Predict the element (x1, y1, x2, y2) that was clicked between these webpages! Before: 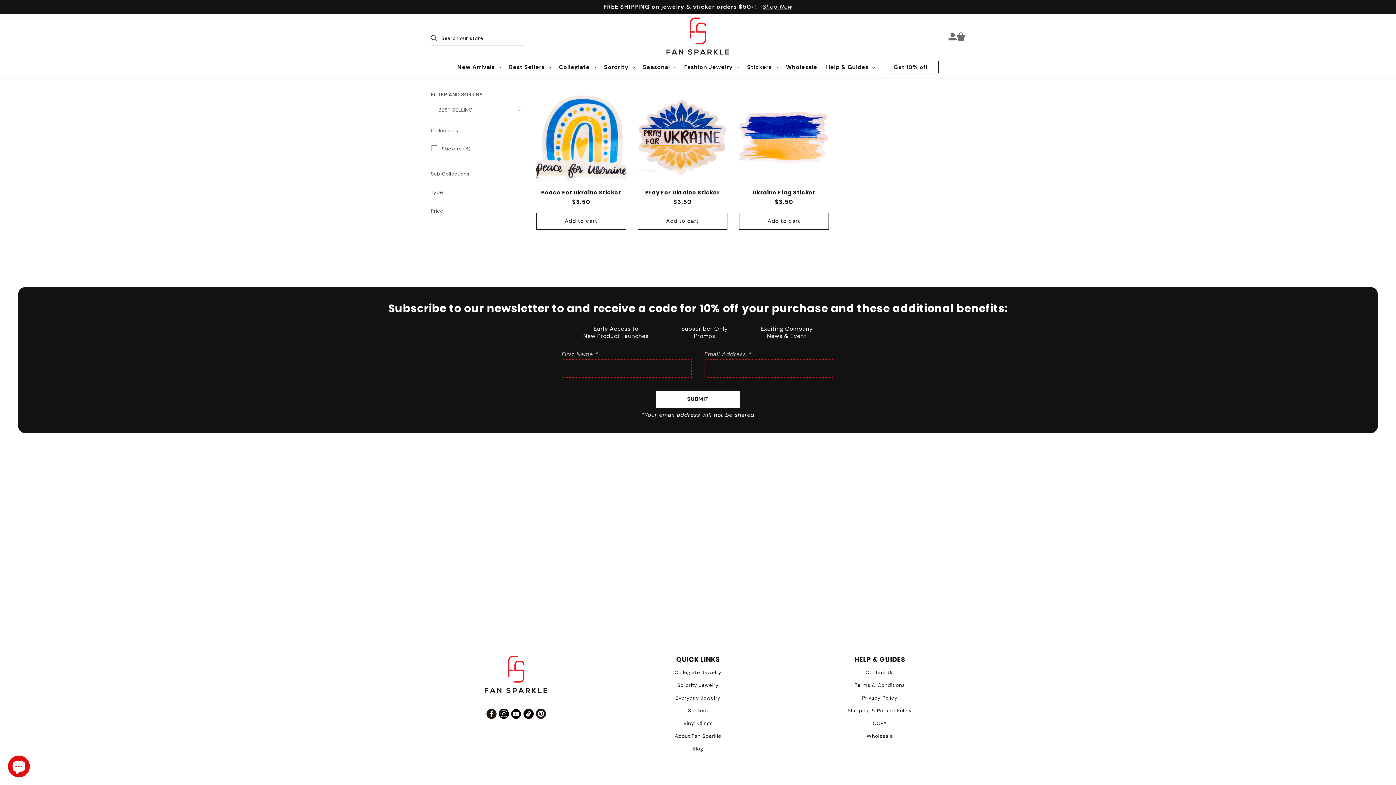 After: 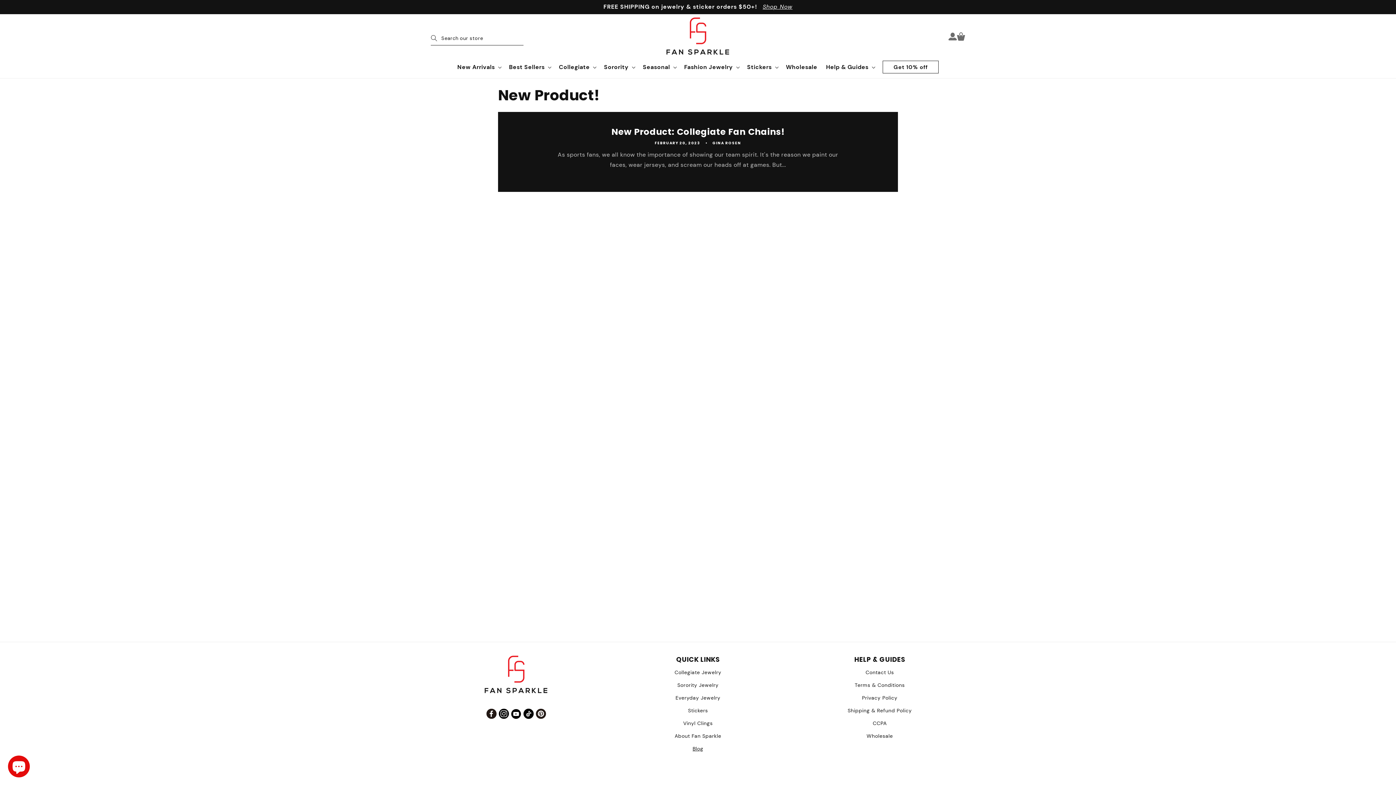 Action: label: Blog bbox: (692, 742, 703, 755)